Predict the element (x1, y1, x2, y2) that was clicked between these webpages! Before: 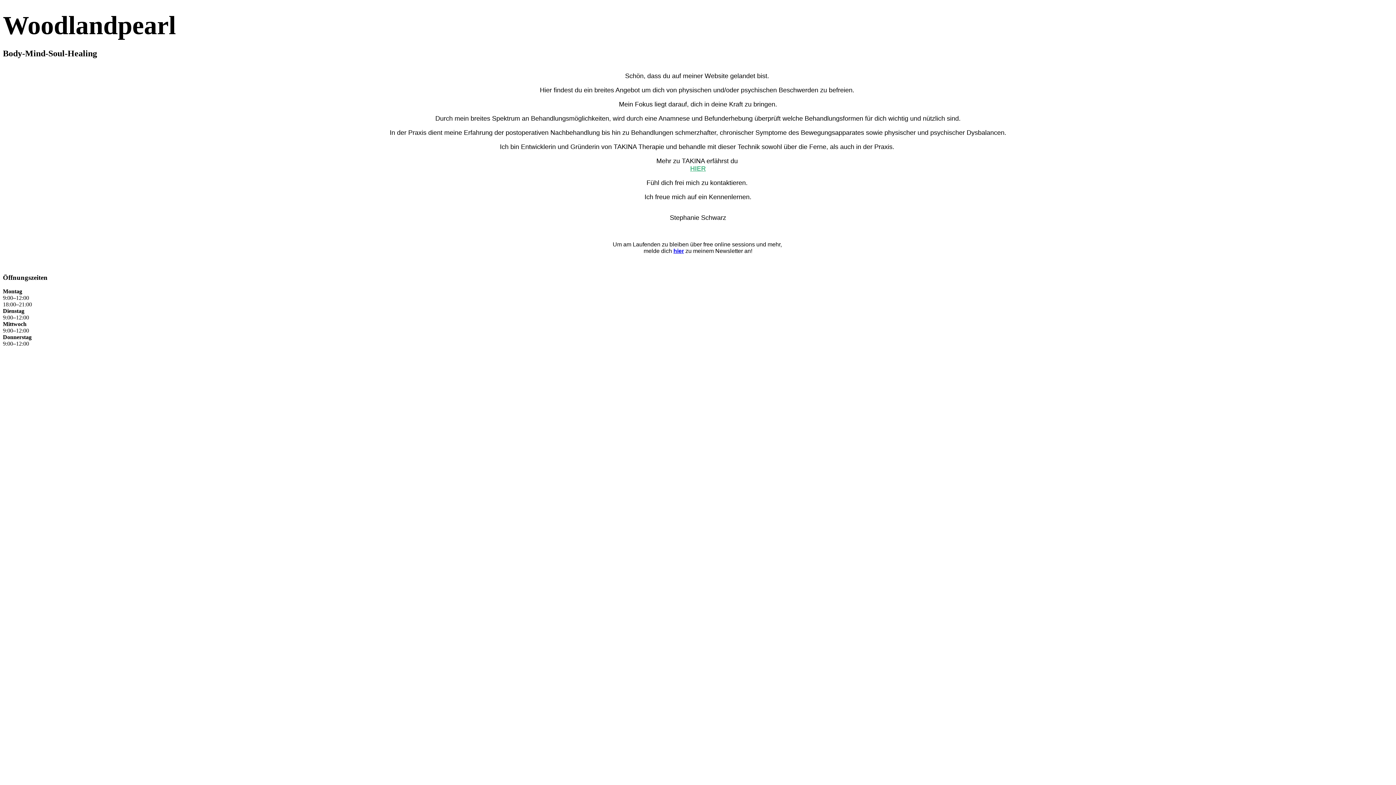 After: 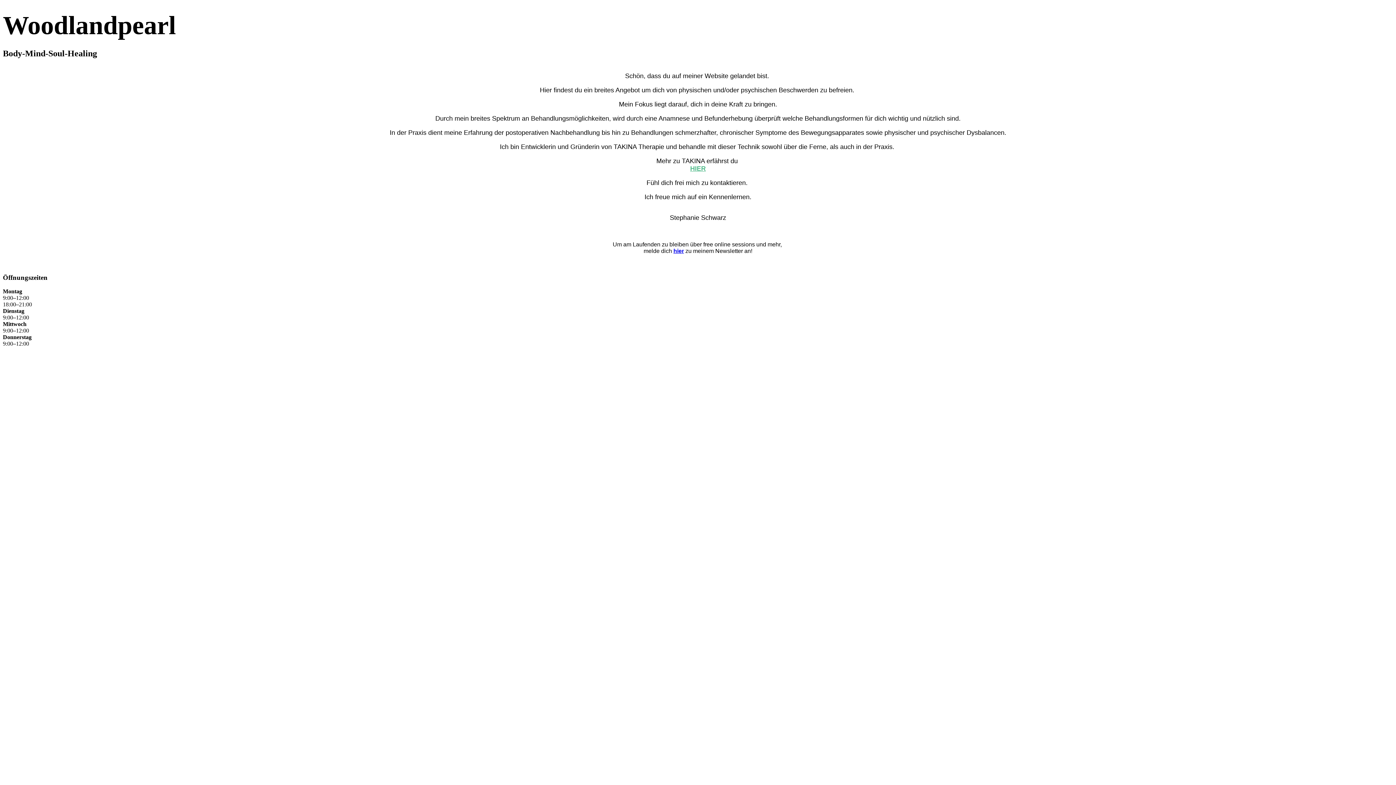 Action: label: hier bbox: (673, 247, 684, 254)